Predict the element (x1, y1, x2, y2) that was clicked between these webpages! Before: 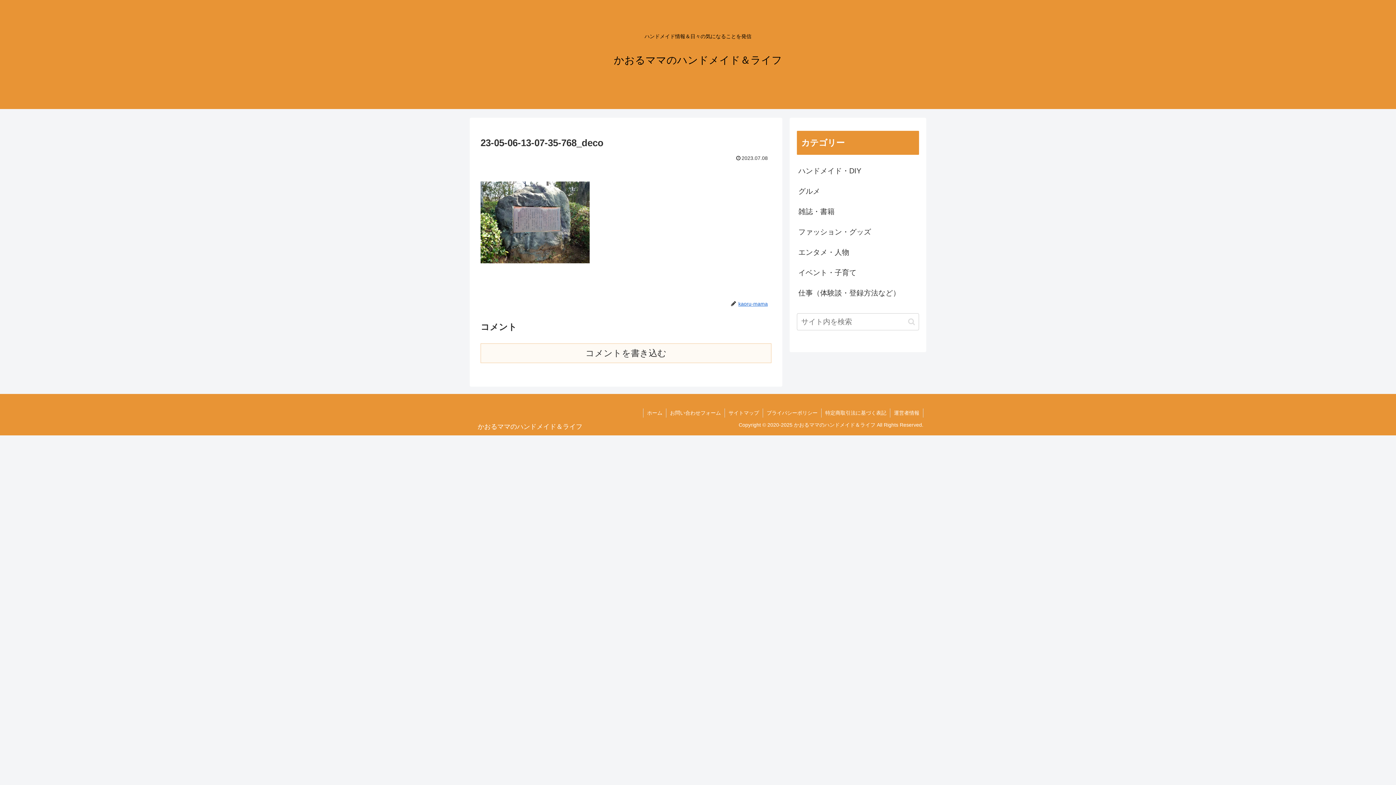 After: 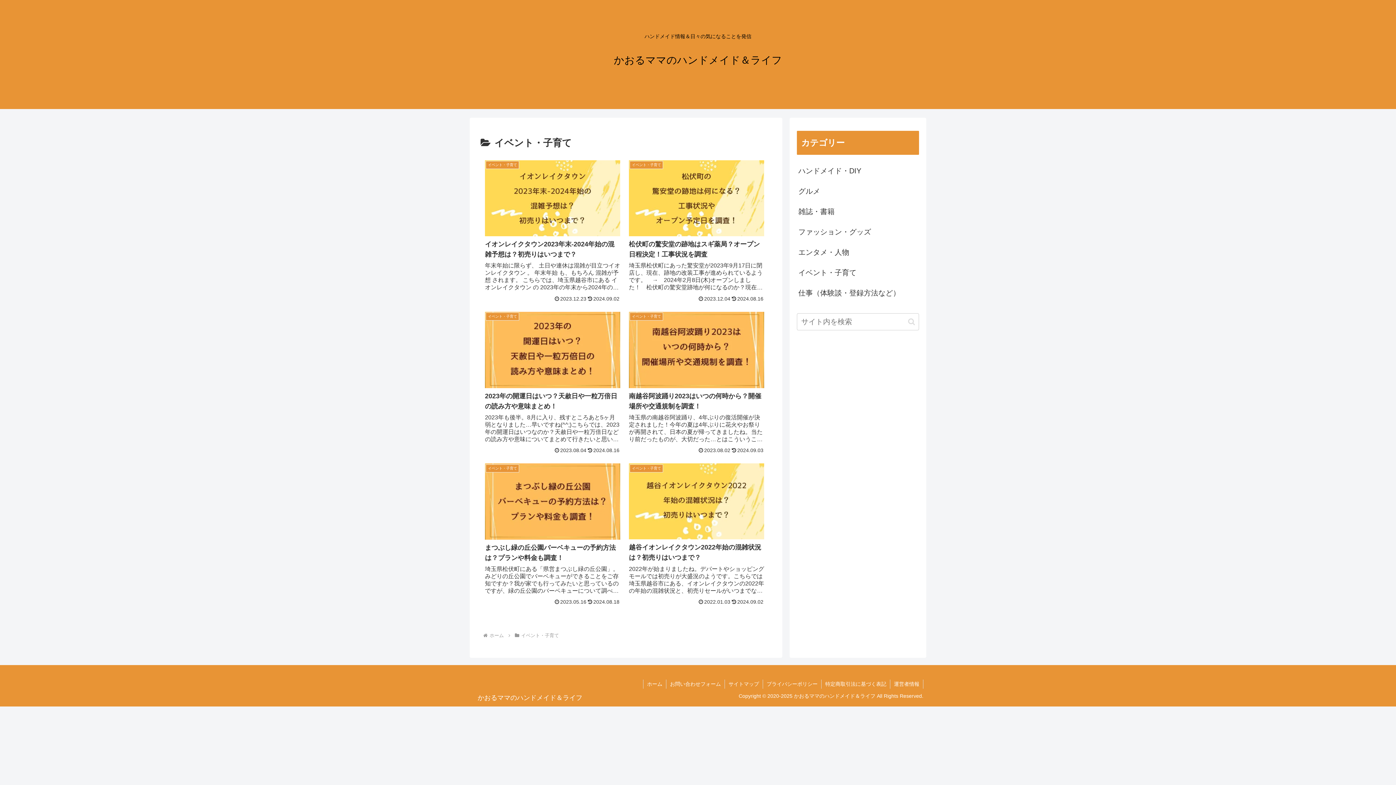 Action: label: イベント・子育て bbox: (797, 262, 919, 282)